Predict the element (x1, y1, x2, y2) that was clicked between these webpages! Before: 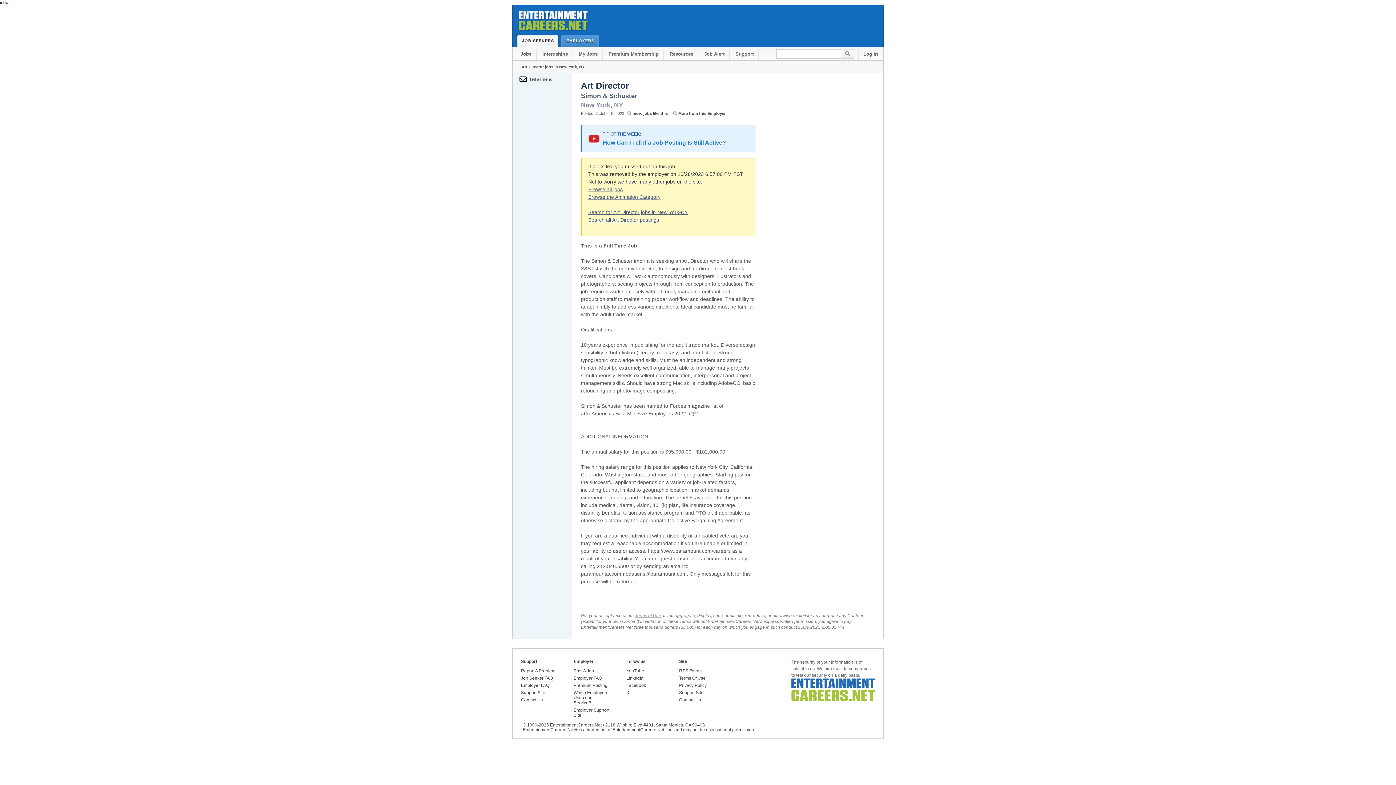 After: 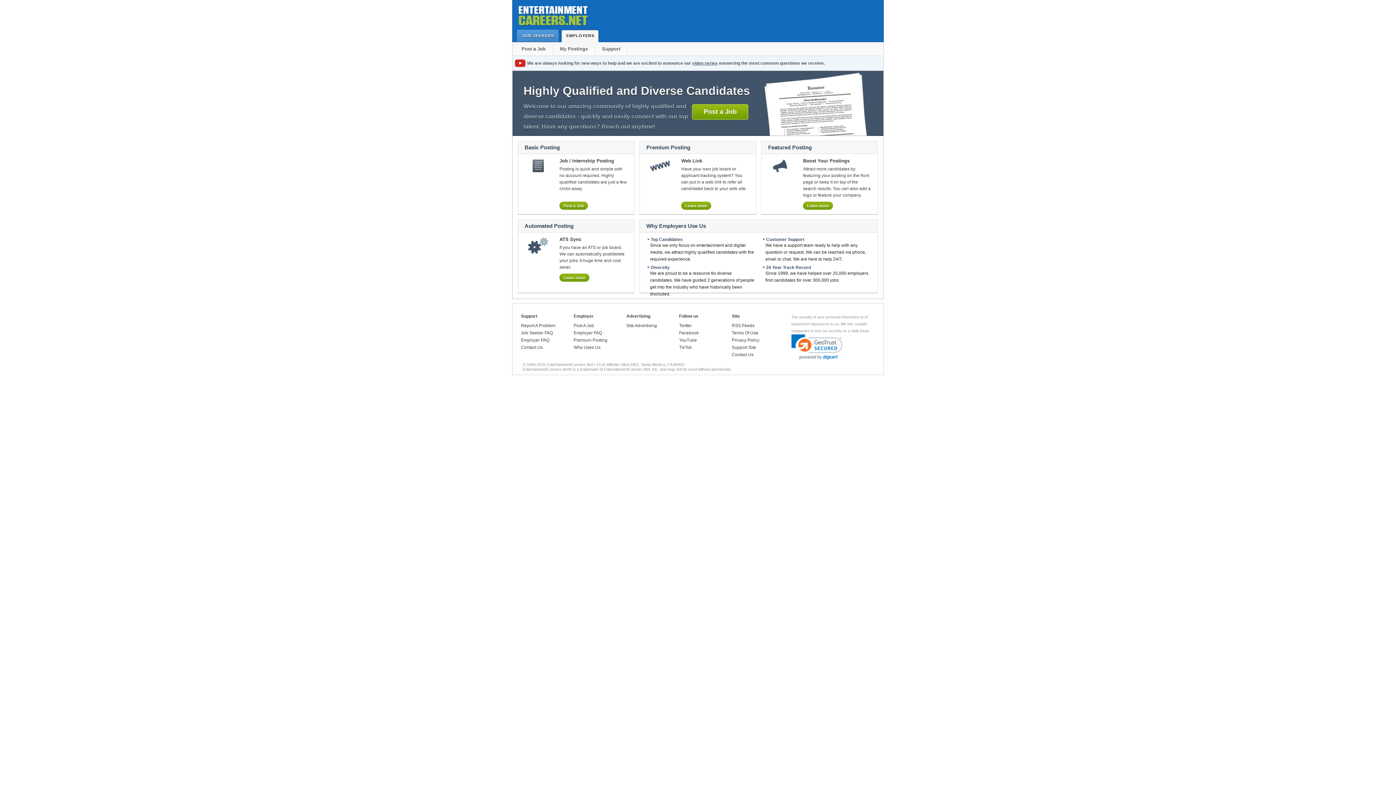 Action: bbox: (560, 34, 597, 46) label: EMPLOYERS